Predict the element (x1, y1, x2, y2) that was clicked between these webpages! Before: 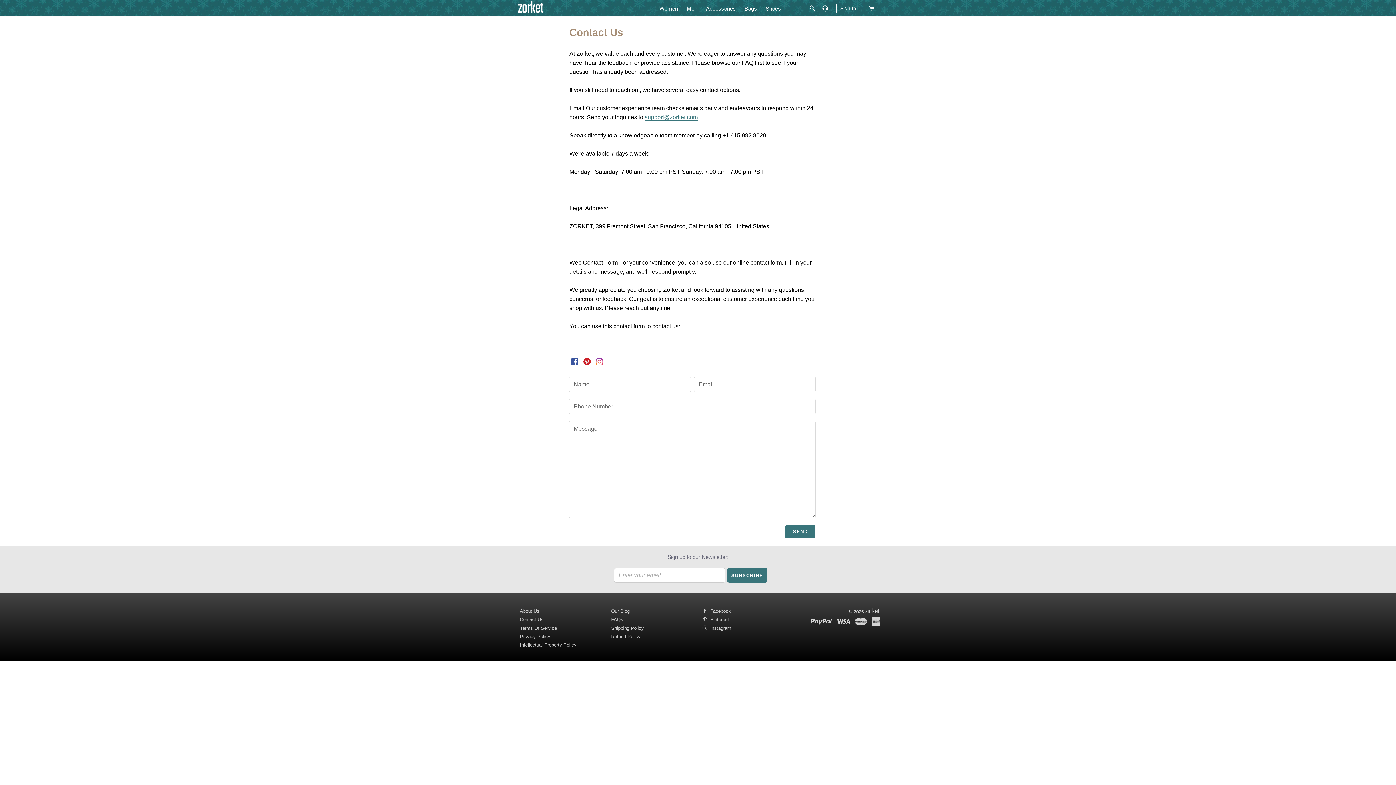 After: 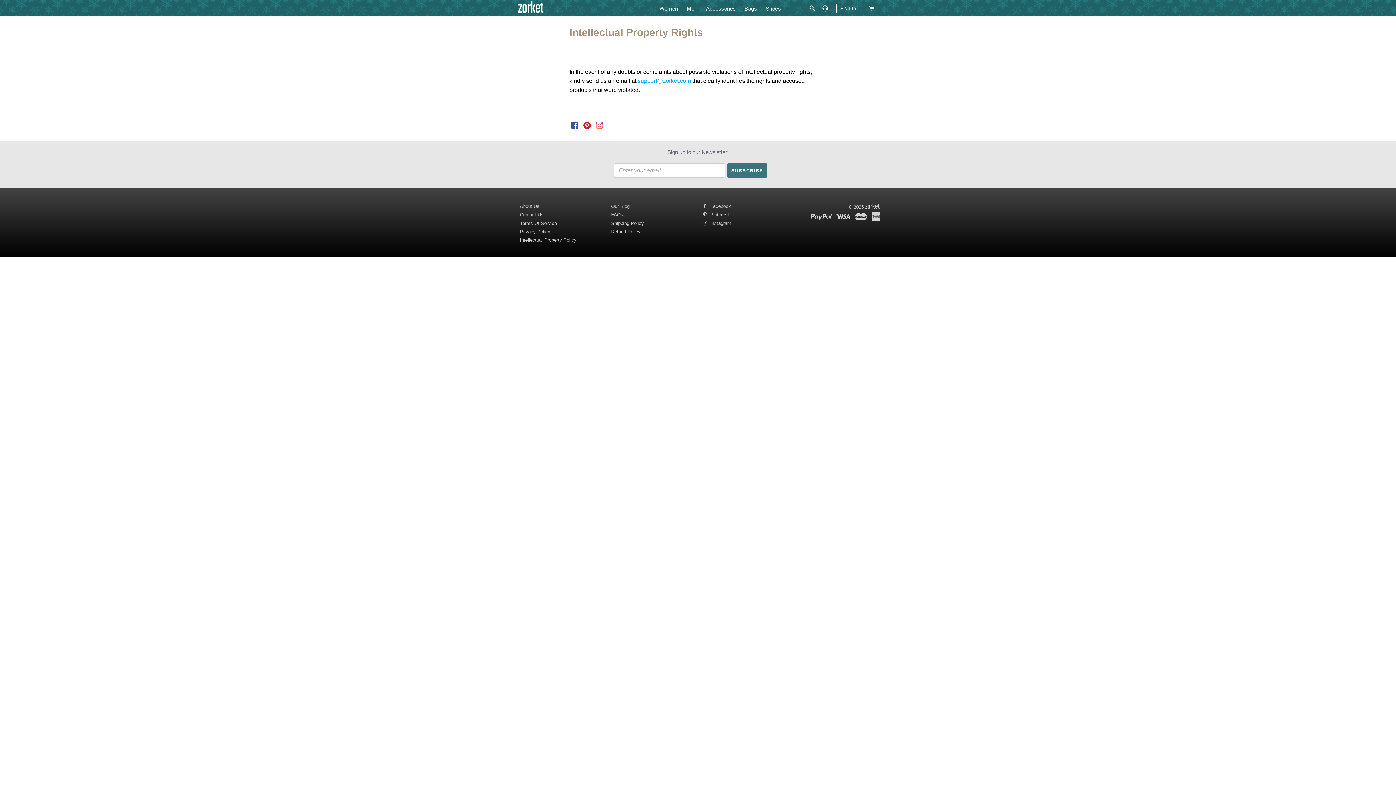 Action: label: Intellectual Property Policy bbox: (520, 642, 576, 648)